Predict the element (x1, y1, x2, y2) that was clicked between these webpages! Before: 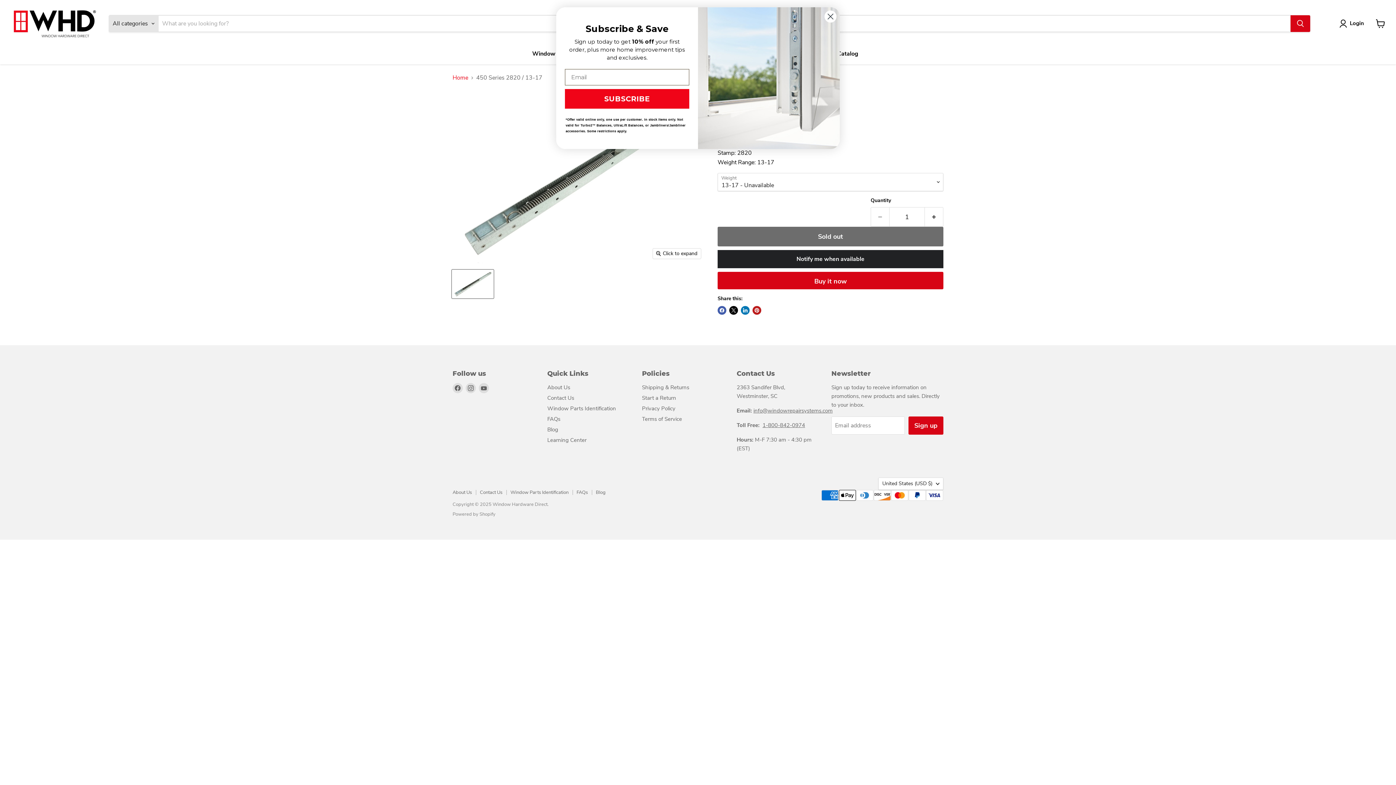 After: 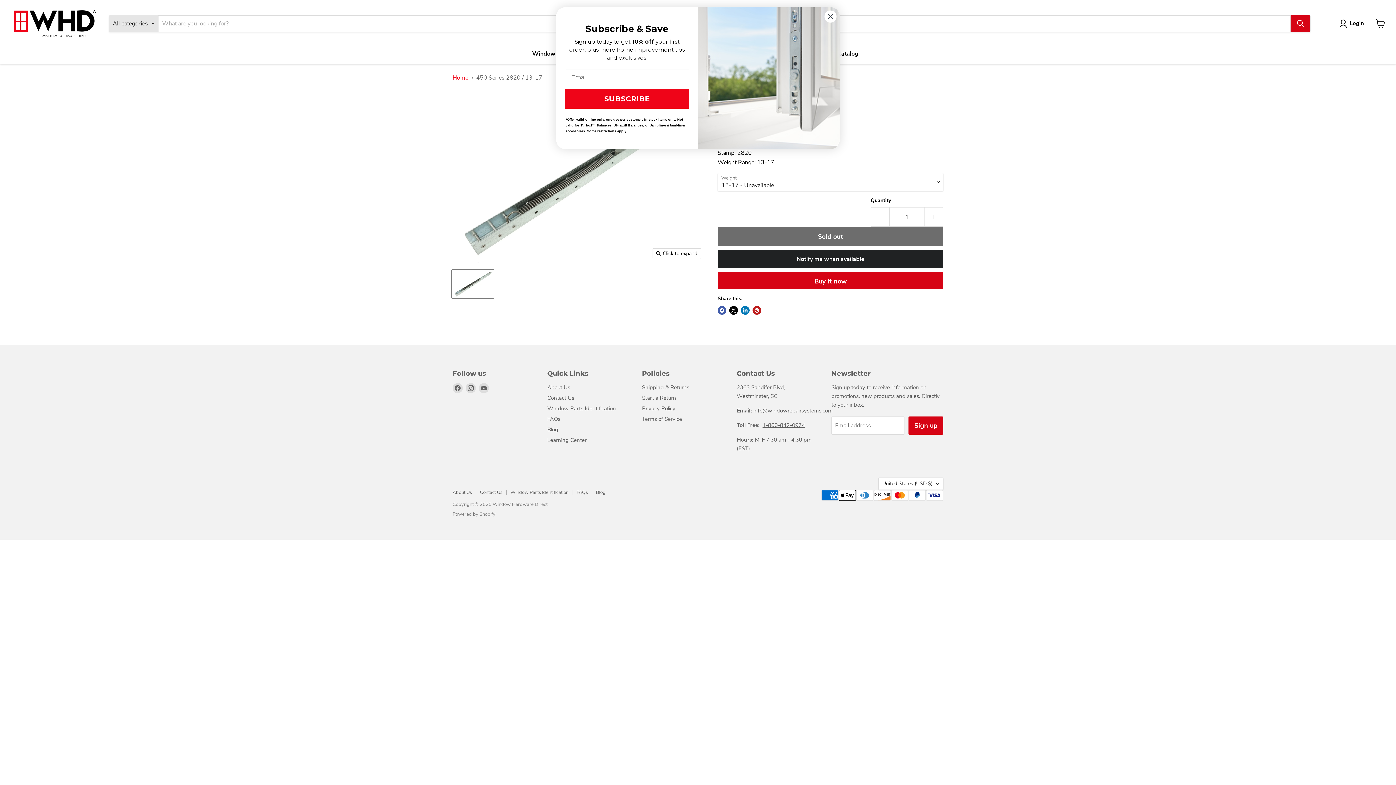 Action: label: 450 Series 2820 / 13-17 thumbnail bbox: (452, 269, 493, 298)